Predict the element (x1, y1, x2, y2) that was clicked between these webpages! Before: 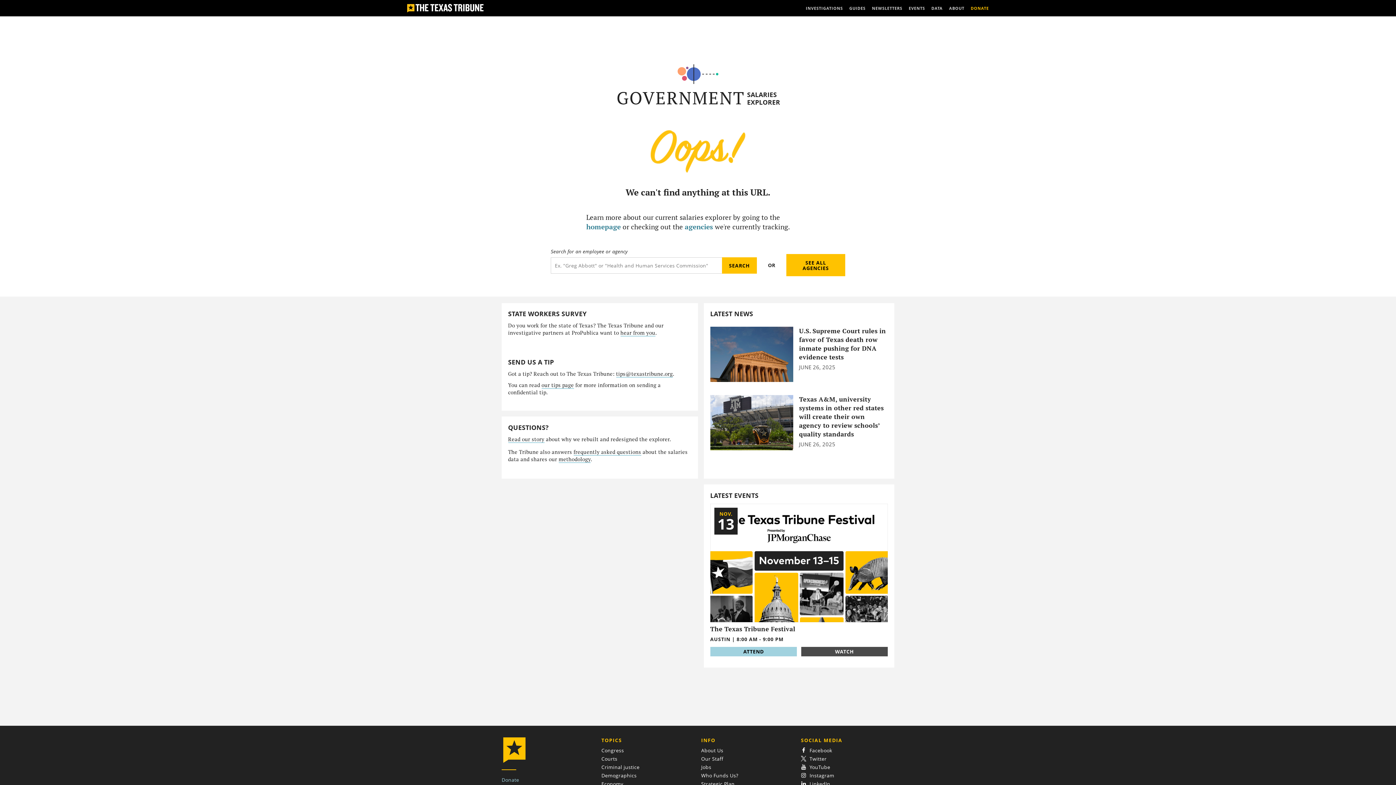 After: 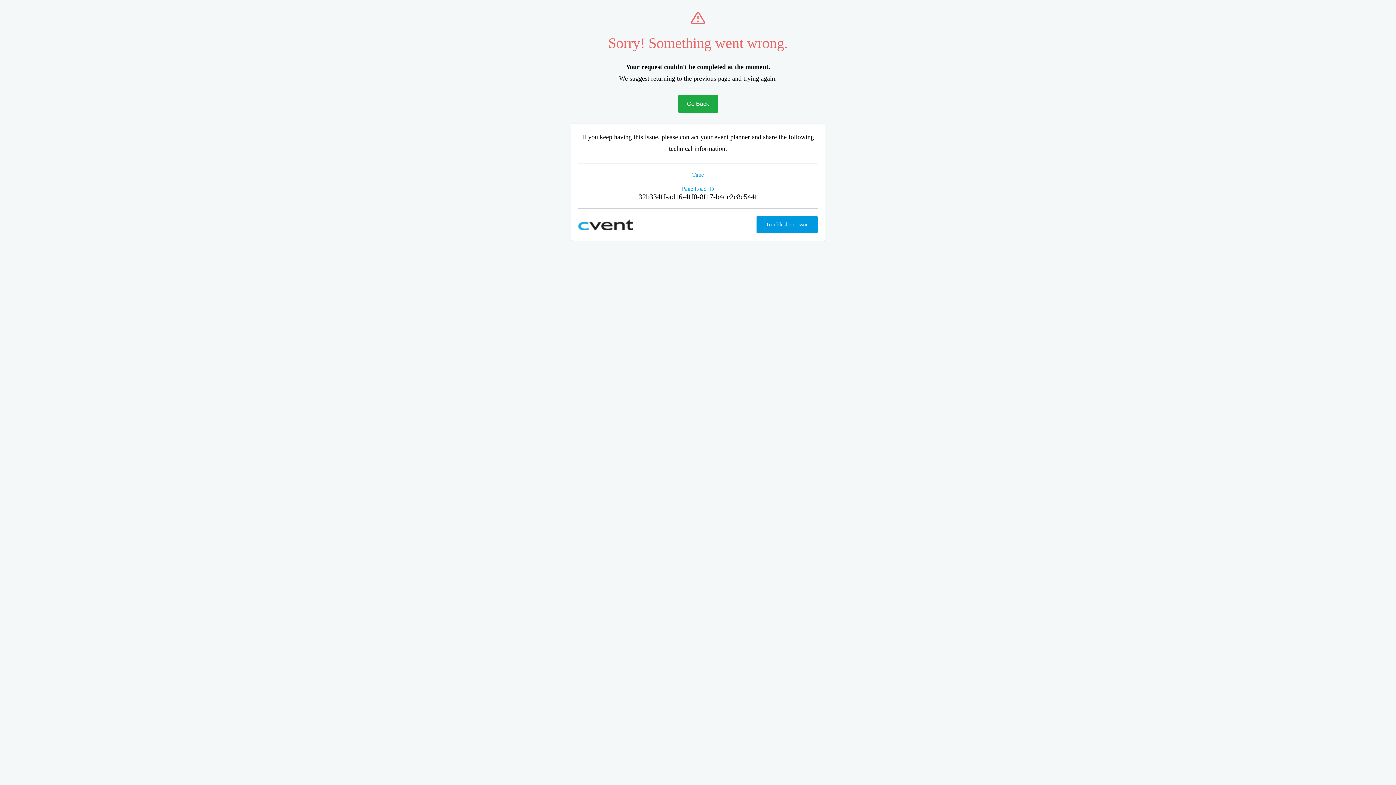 Action: bbox: (710, 647, 797, 656) label: ATTEND